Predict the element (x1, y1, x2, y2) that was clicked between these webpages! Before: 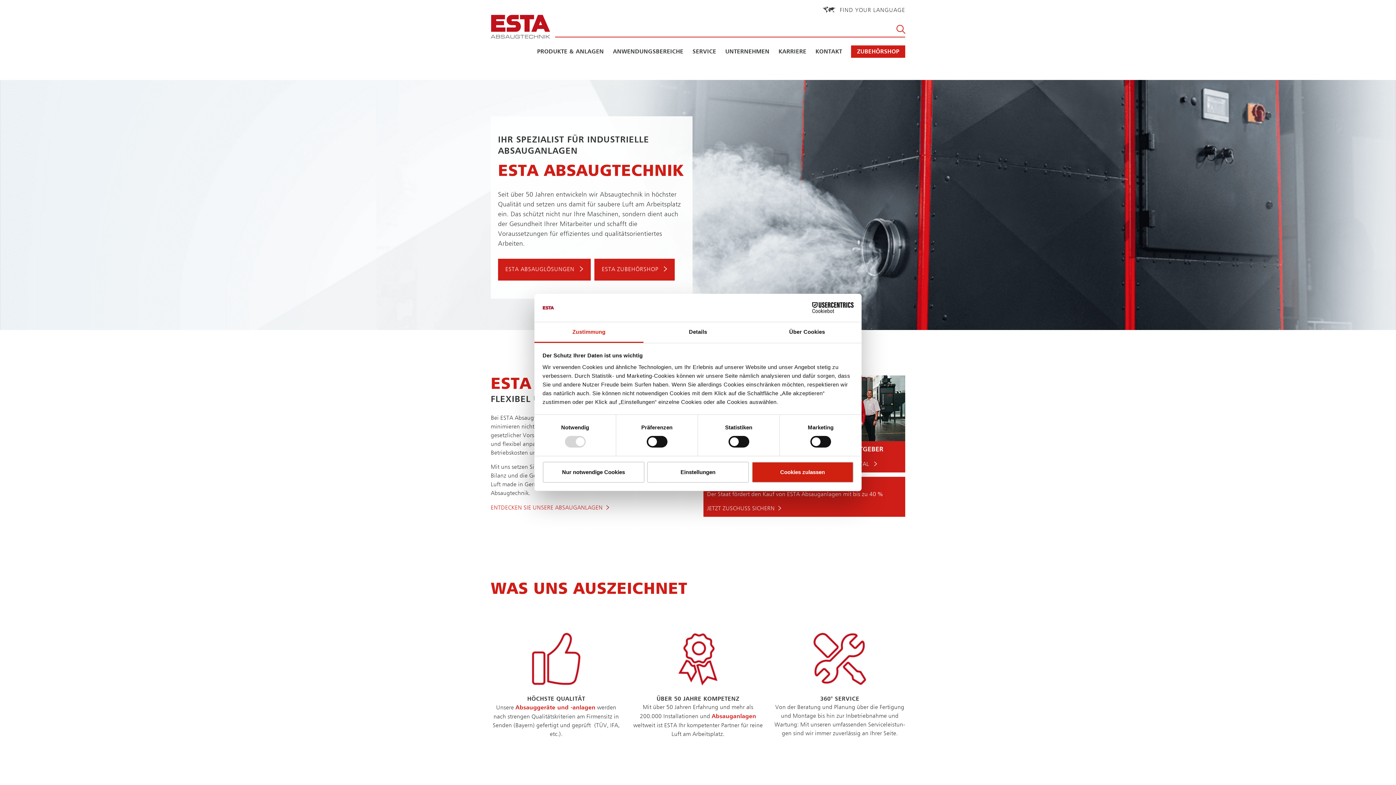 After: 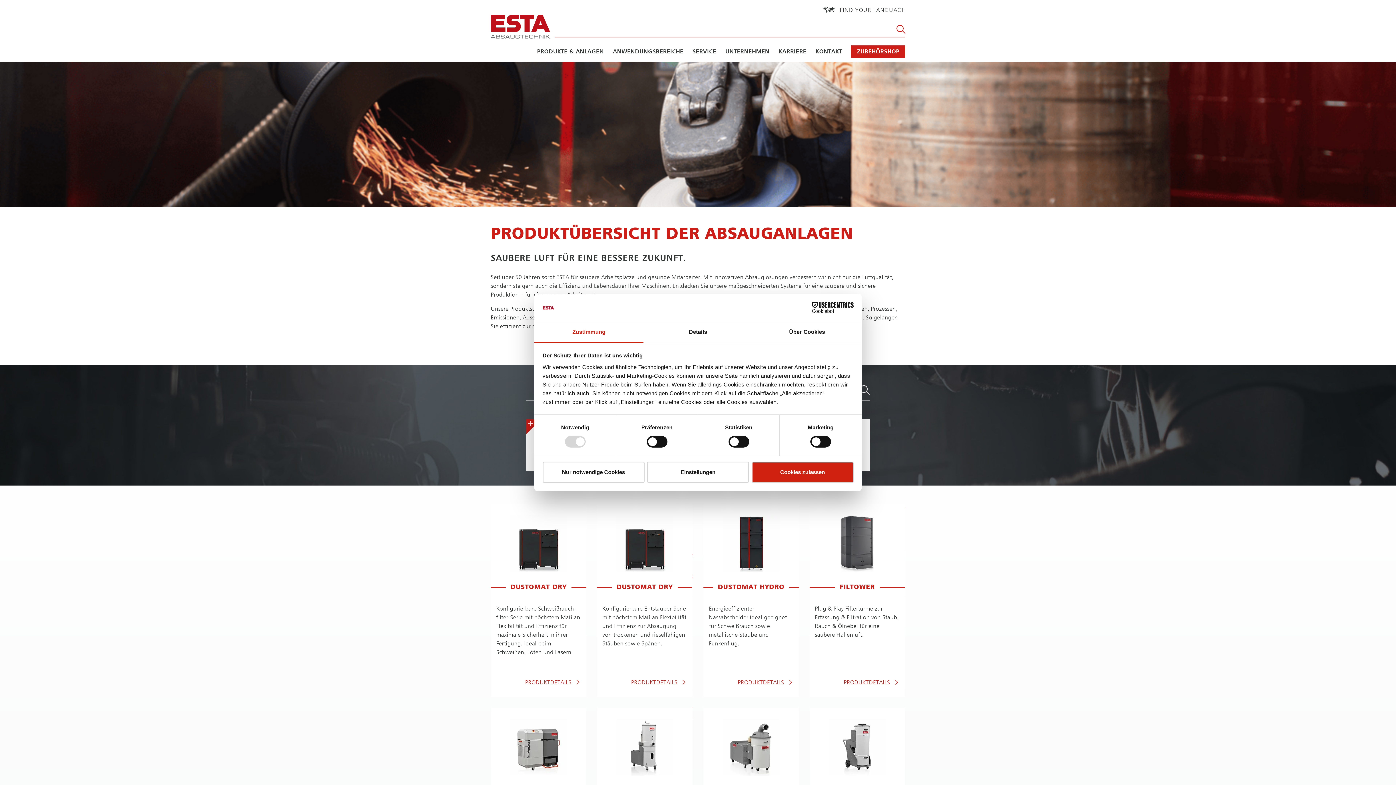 Action: bbox: (515, 705, 595, 711) label: Absauggeräte und -anlagen